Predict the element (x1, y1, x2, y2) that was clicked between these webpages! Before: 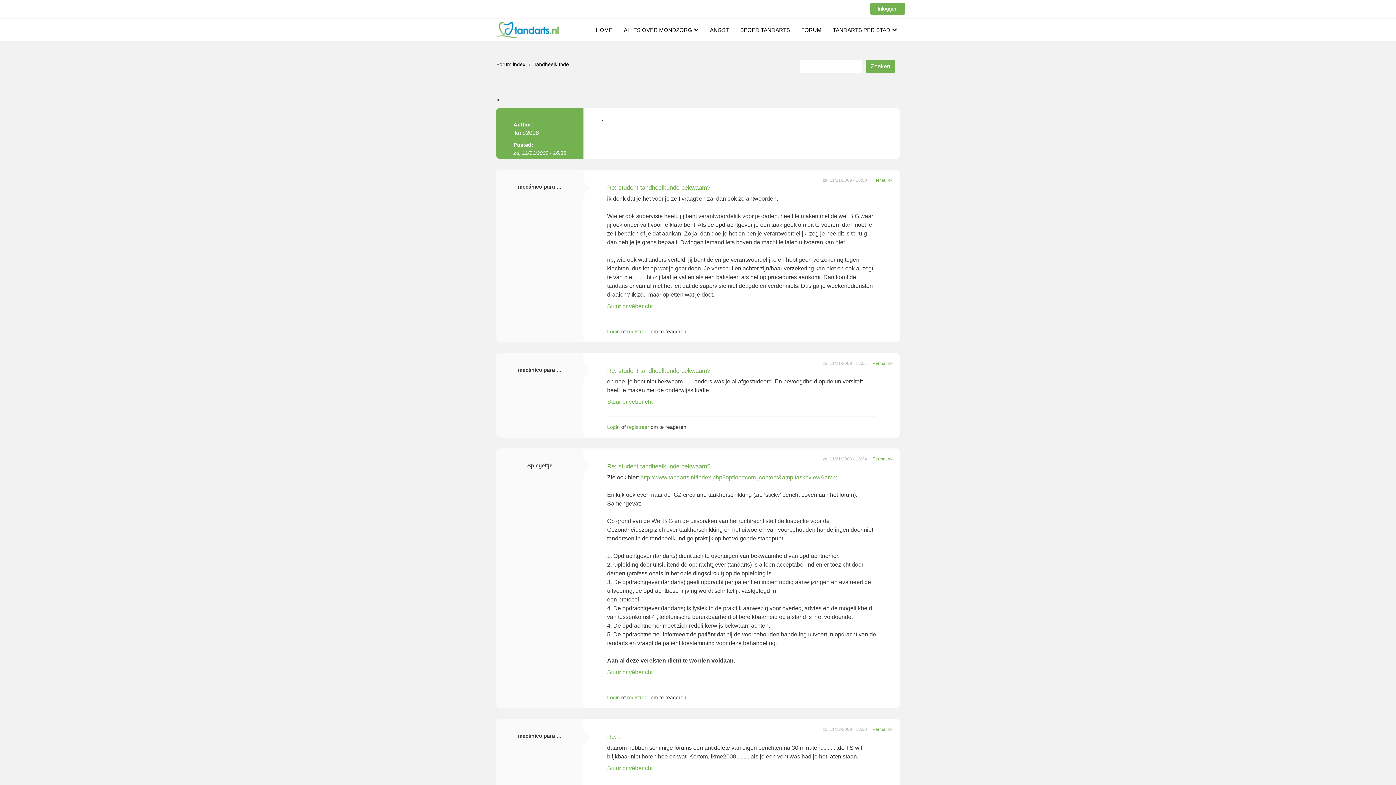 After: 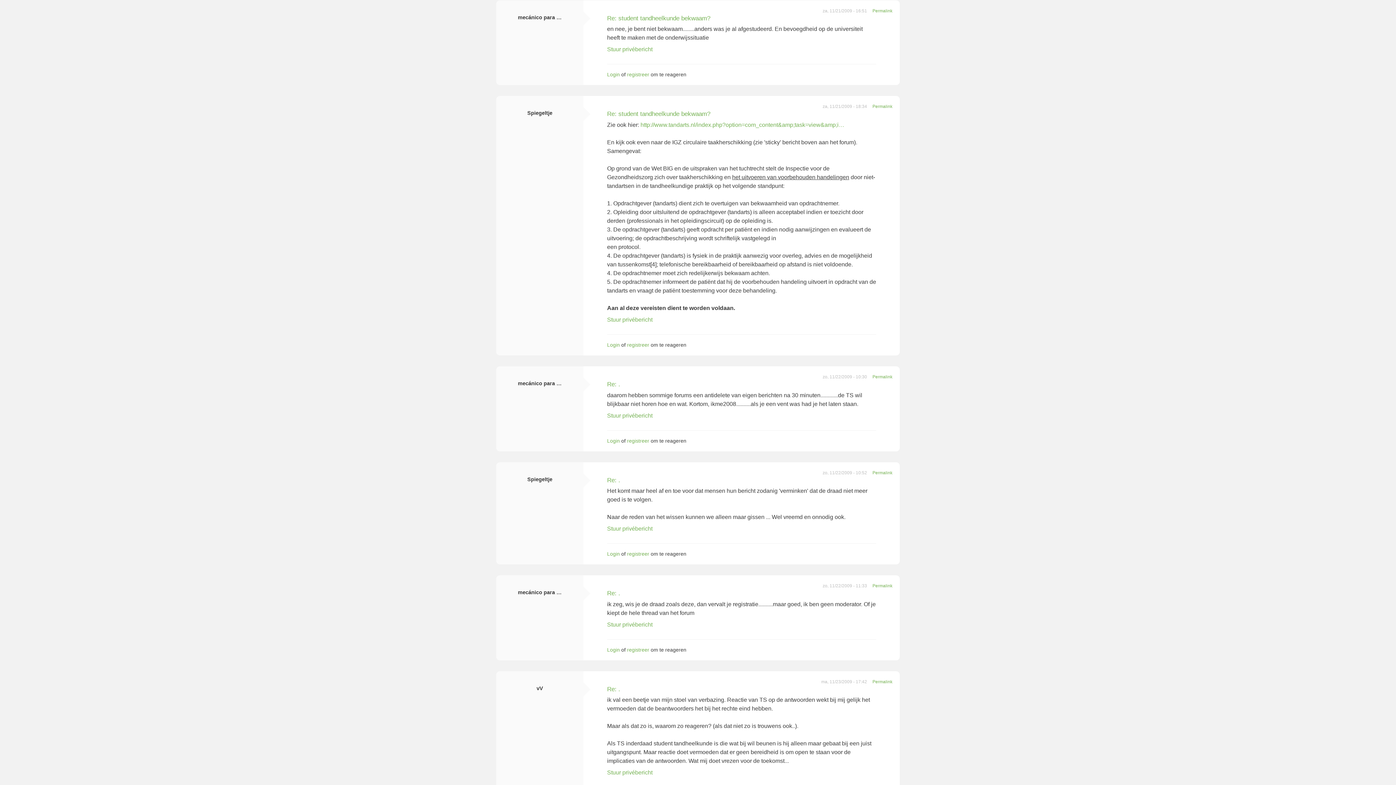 Action: bbox: (872, 360, 892, 366) label: Permalink